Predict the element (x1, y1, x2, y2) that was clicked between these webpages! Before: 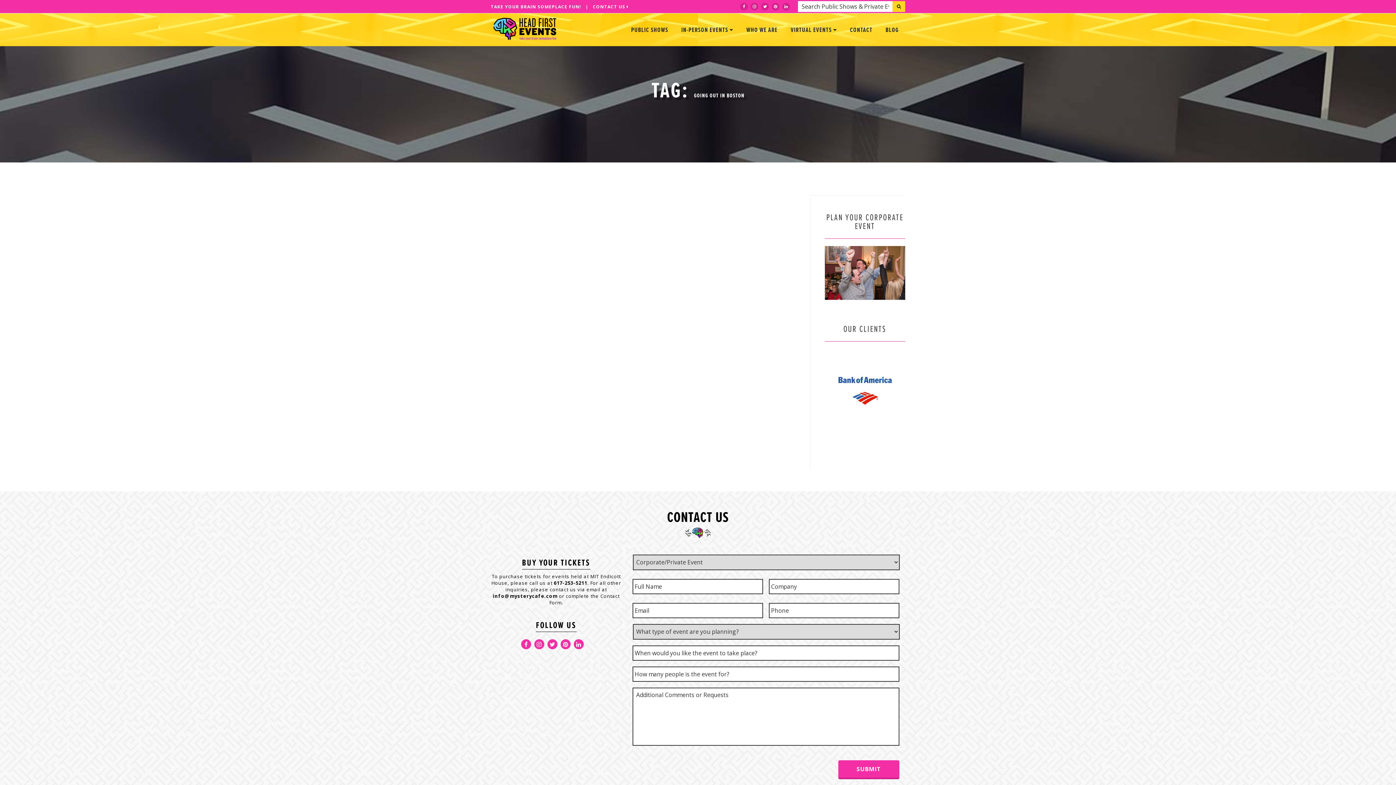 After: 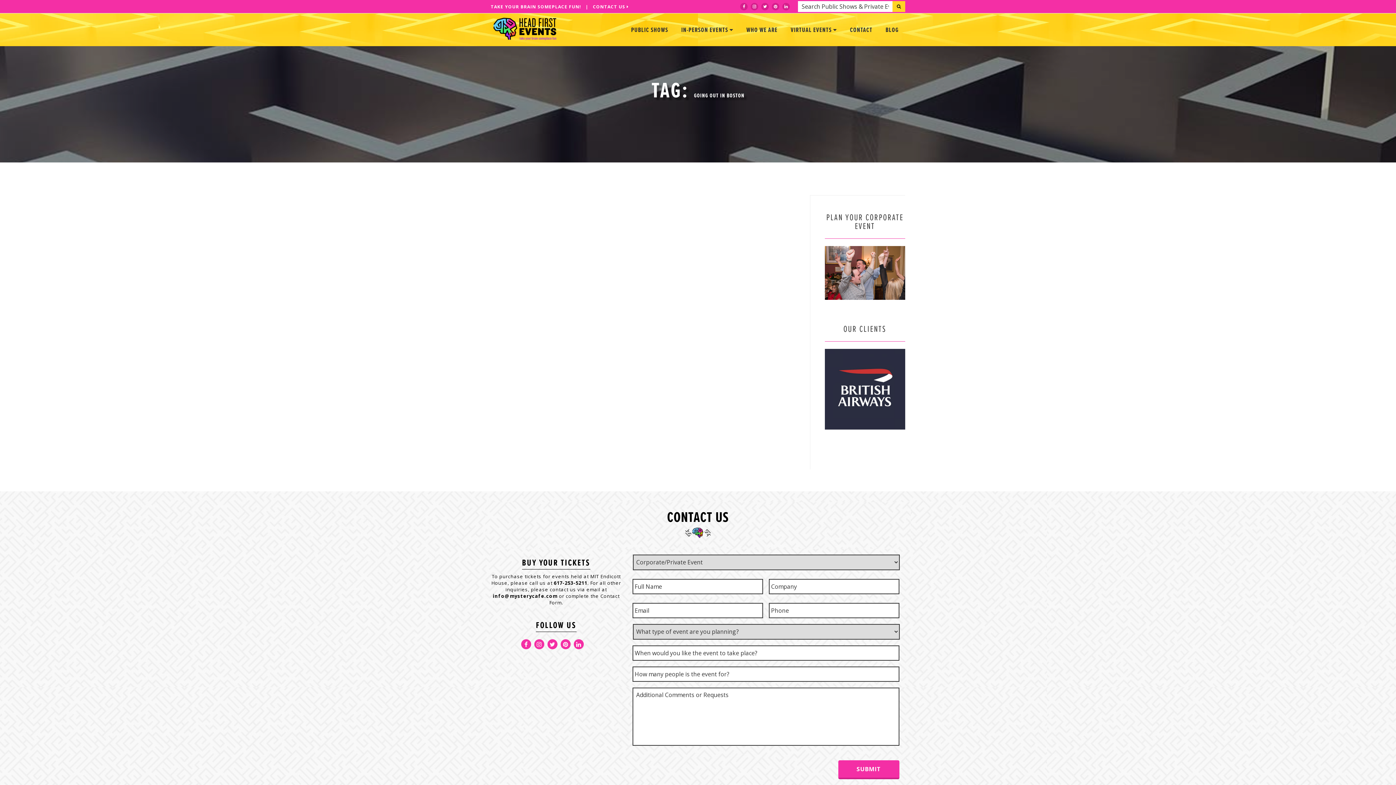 Action: label:   bbox: (771, 1, 782, 9)